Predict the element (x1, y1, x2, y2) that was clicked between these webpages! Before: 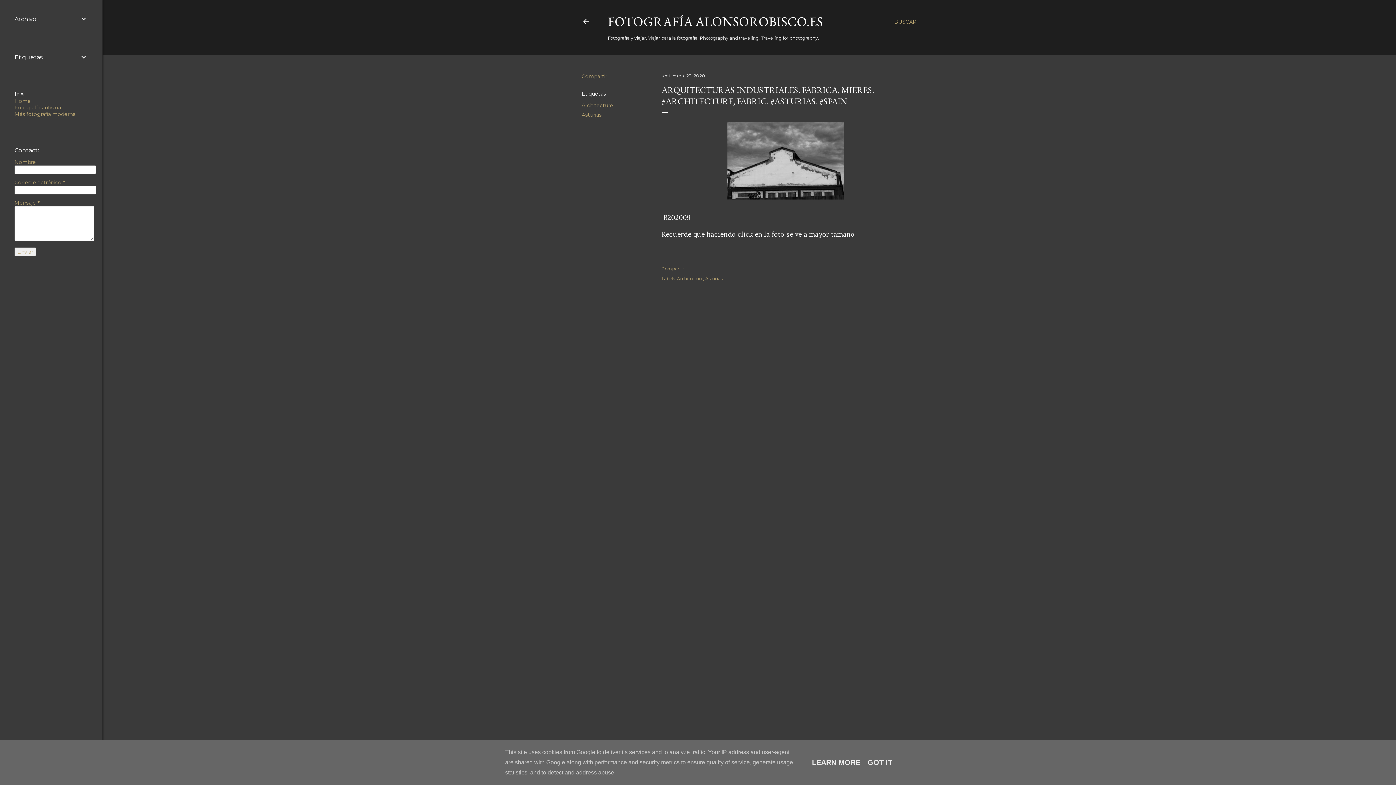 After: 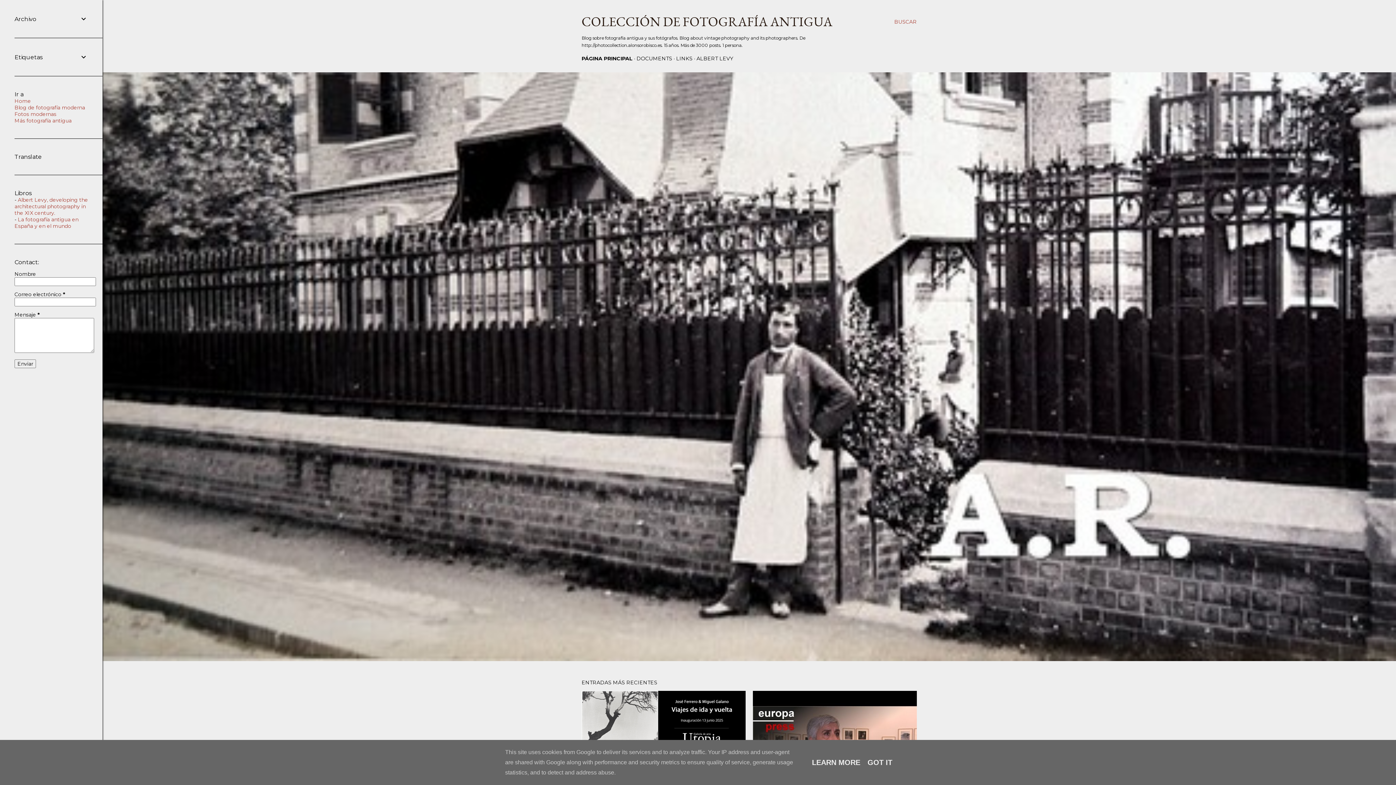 Action: label: Fotografía antigua bbox: (14, 104, 61, 110)